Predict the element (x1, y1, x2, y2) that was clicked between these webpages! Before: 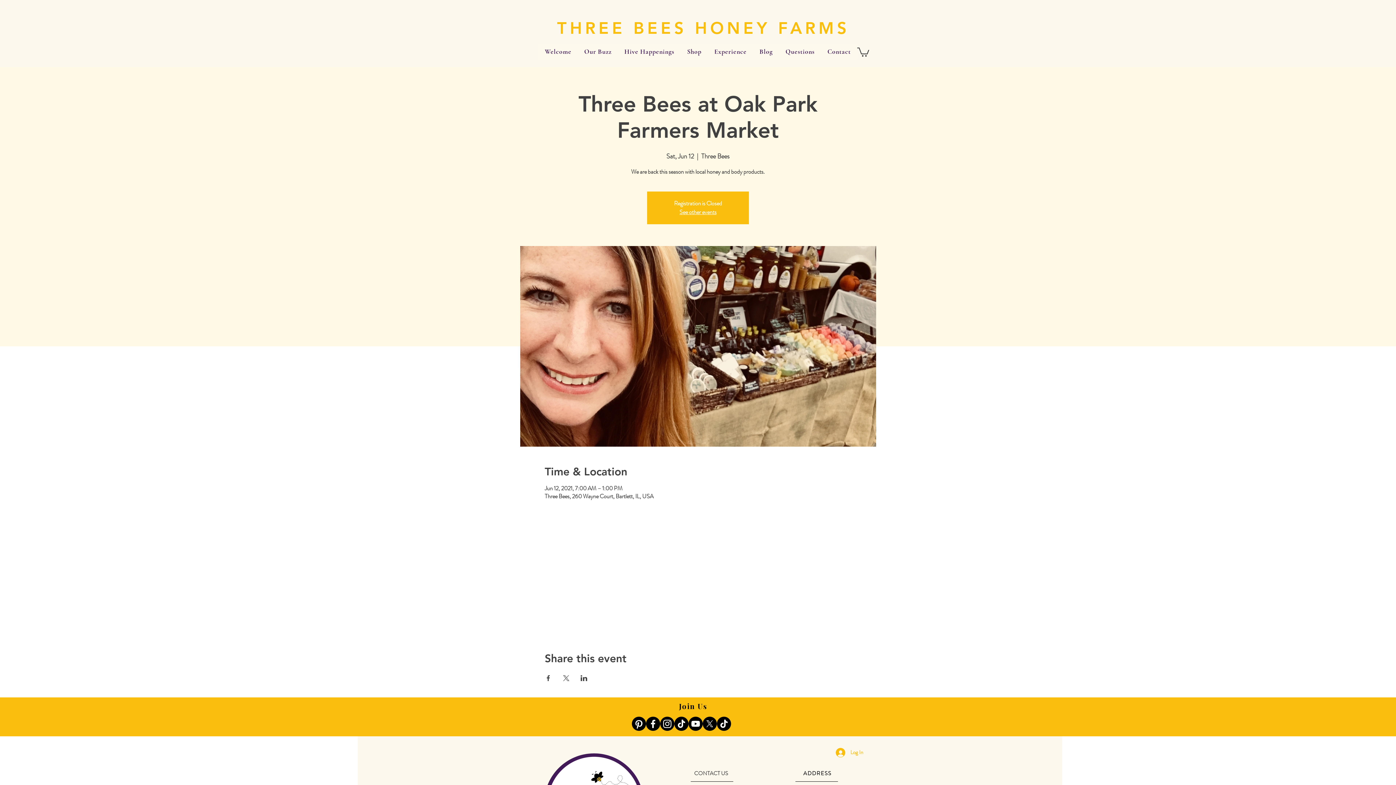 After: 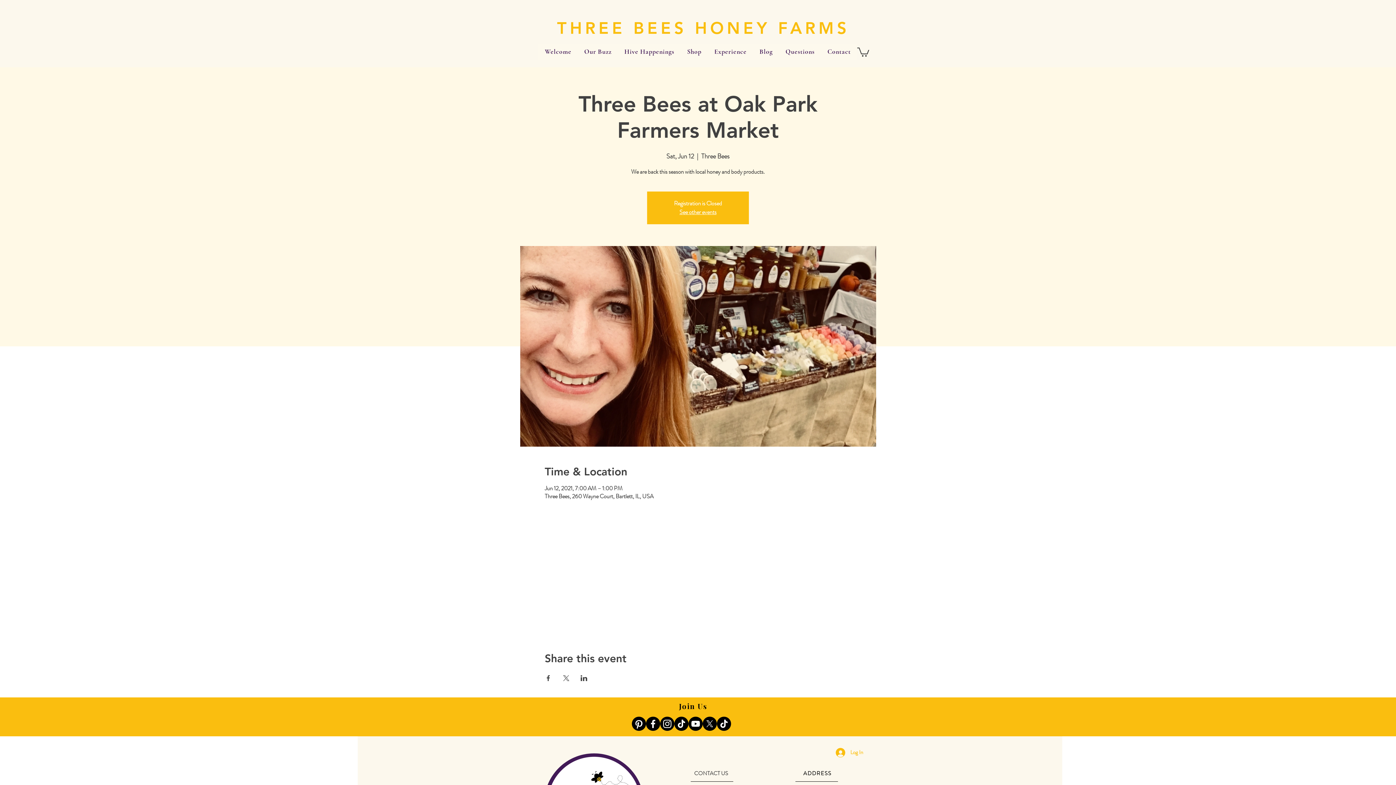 Action: label: Share event on X bbox: (562, 675, 569, 681)